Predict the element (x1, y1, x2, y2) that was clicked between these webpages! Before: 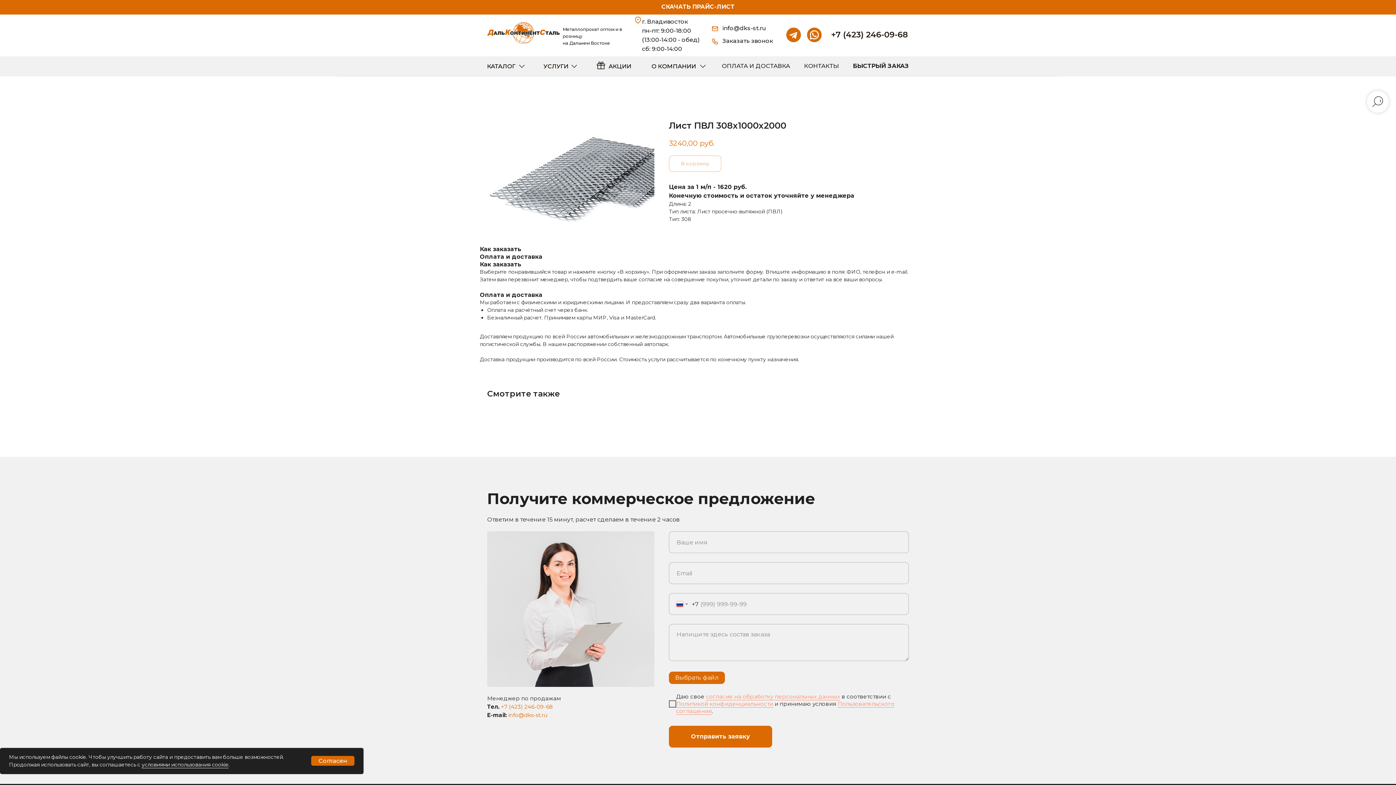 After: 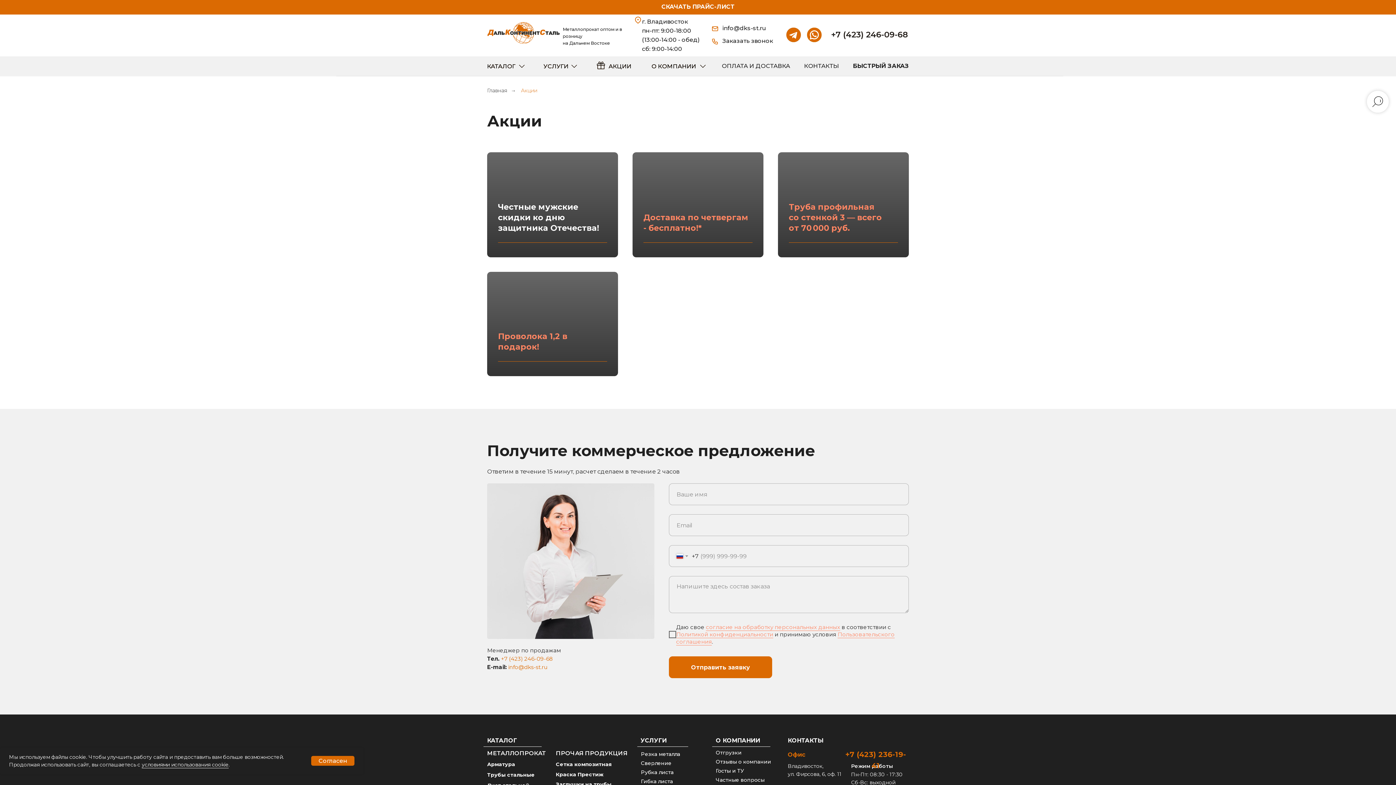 Action: label: АКЦИИ bbox: (608, 62, 631, 69)